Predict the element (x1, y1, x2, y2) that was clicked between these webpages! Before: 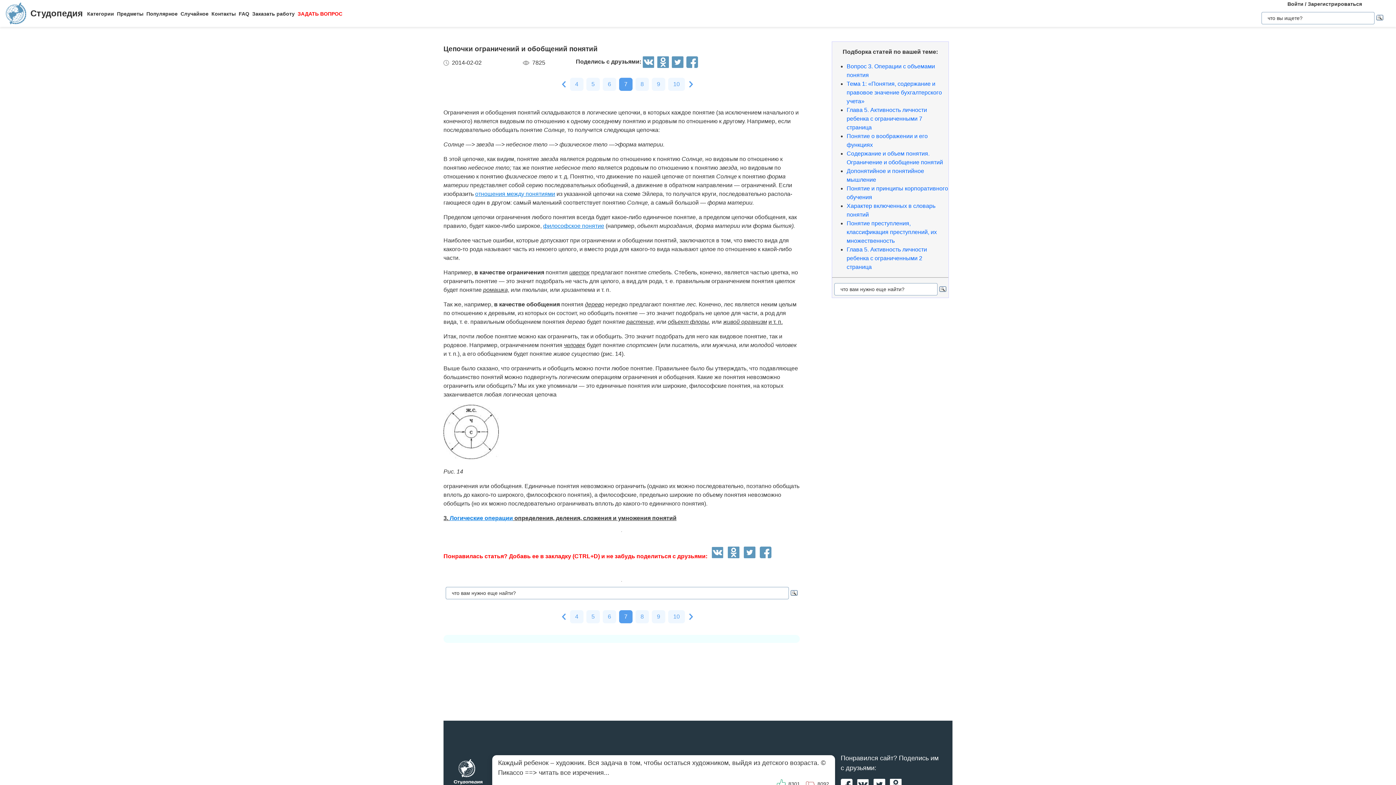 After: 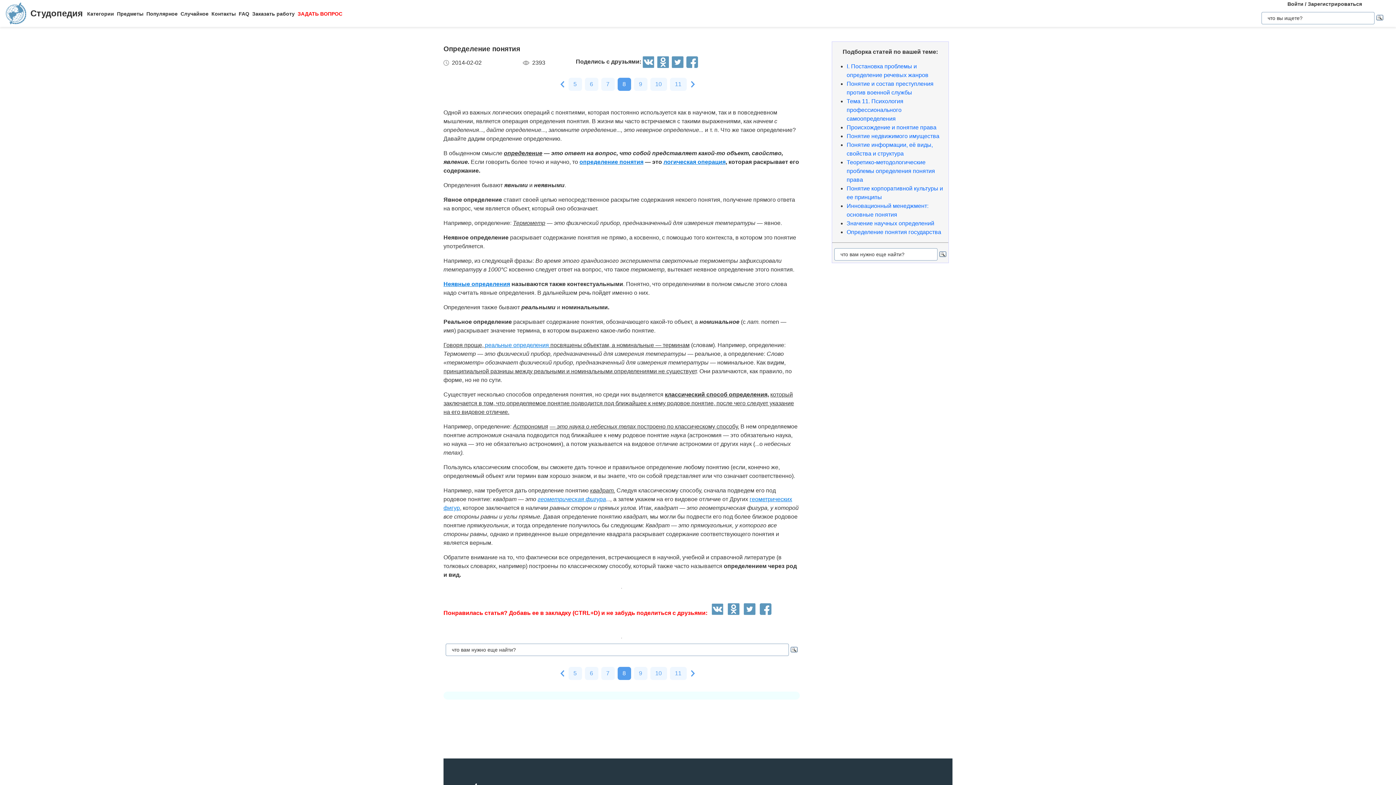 Action: label: 8 bbox: (635, 77, 649, 90)